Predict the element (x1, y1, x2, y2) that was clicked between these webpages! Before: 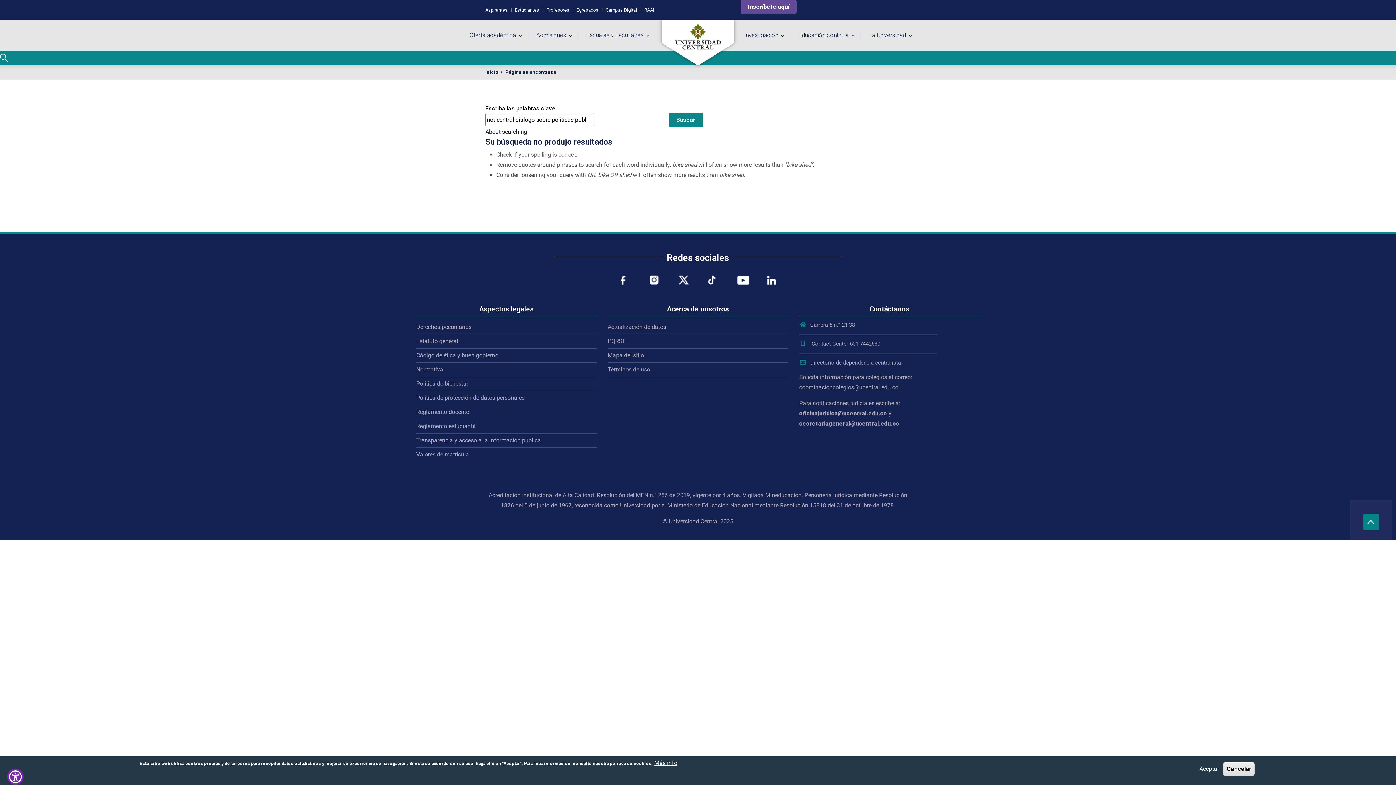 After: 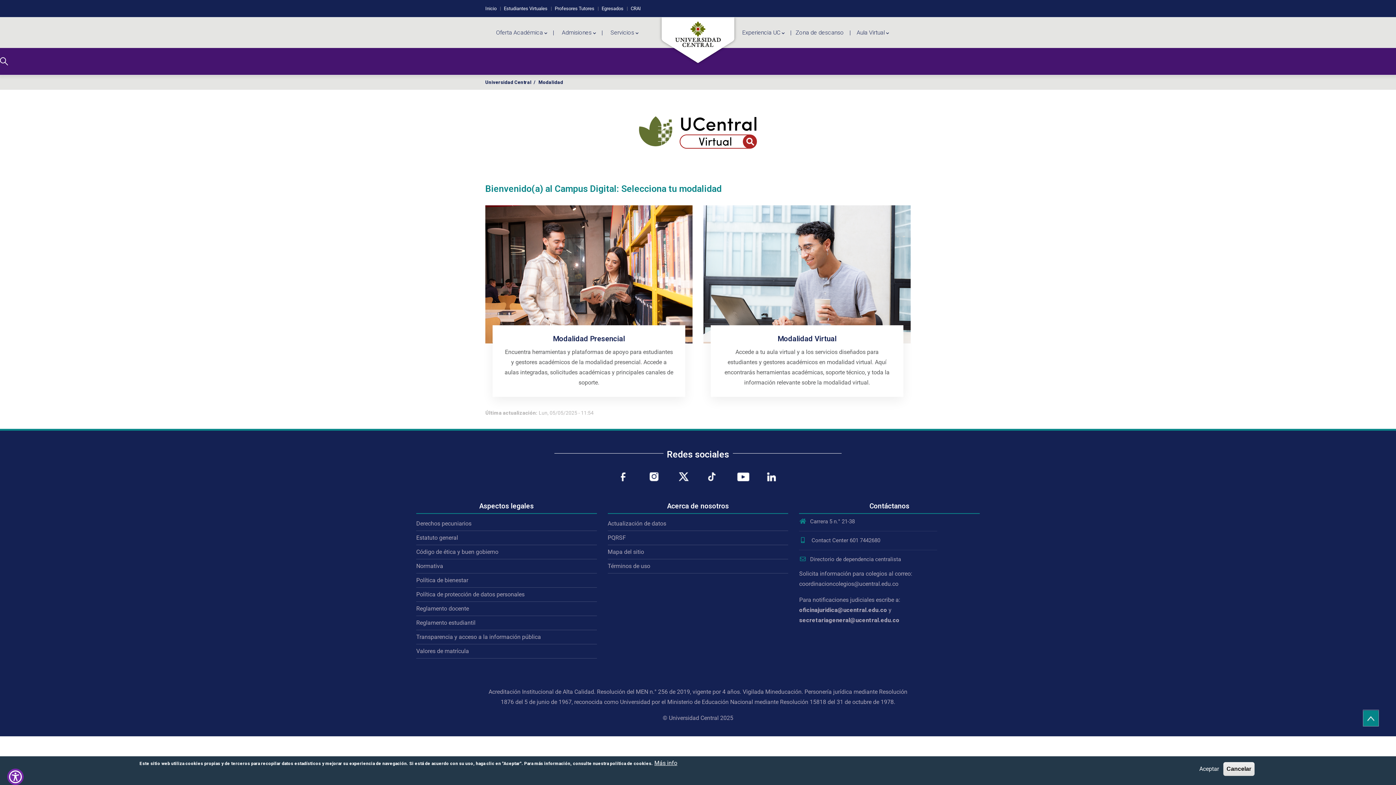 Action: label: Campus Digital bbox: (605, 7, 637, 12)